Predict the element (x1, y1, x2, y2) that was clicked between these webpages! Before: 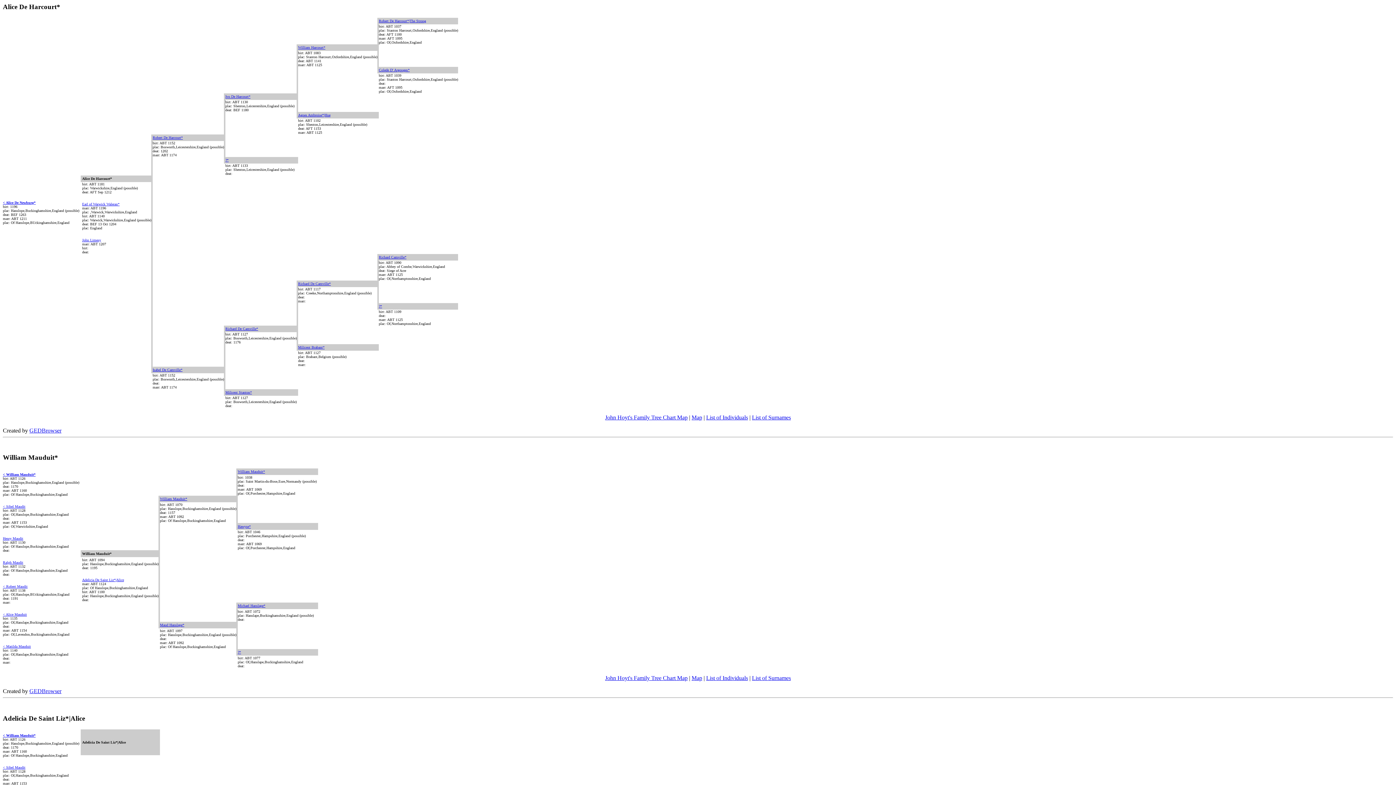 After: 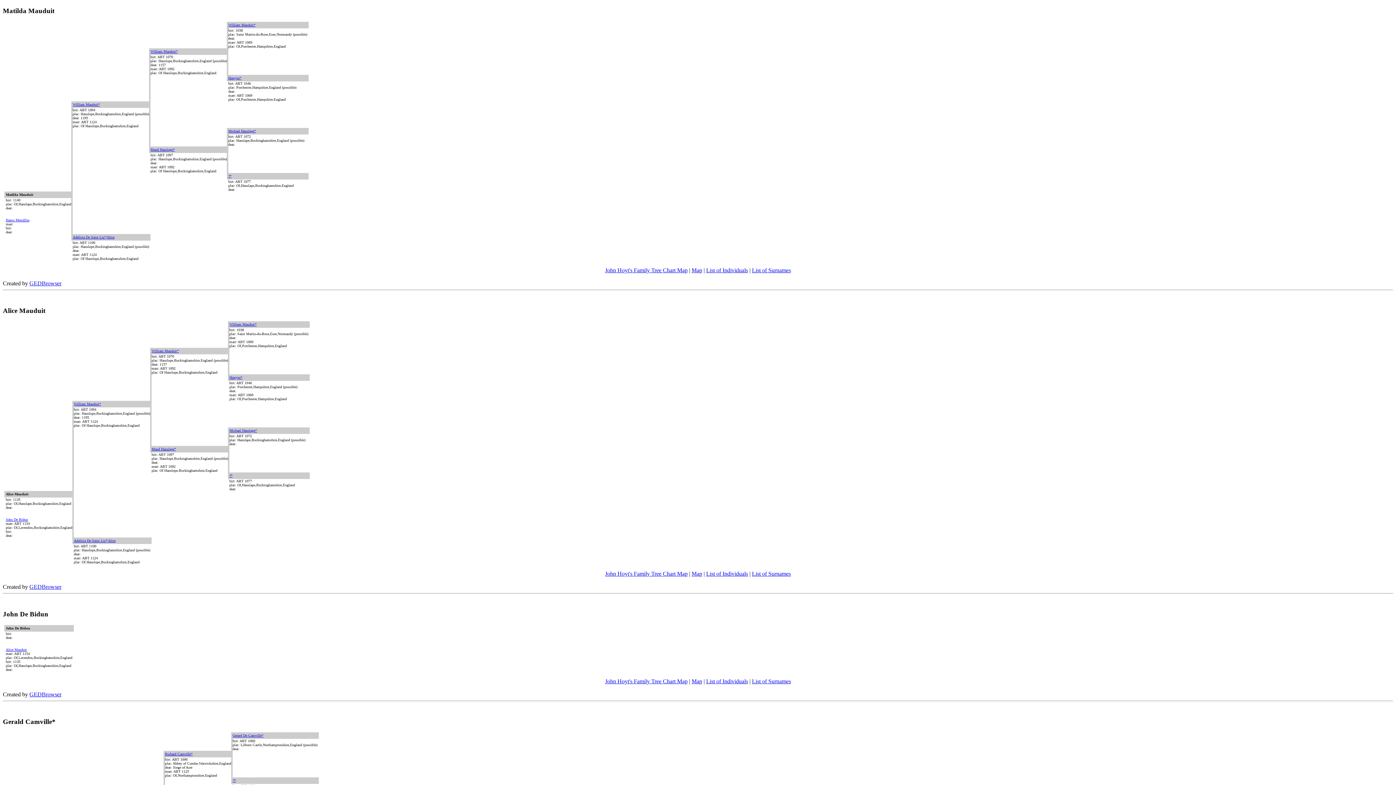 Action: bbox: (2, 644, 30, 648) label: < Matilda Mauduit